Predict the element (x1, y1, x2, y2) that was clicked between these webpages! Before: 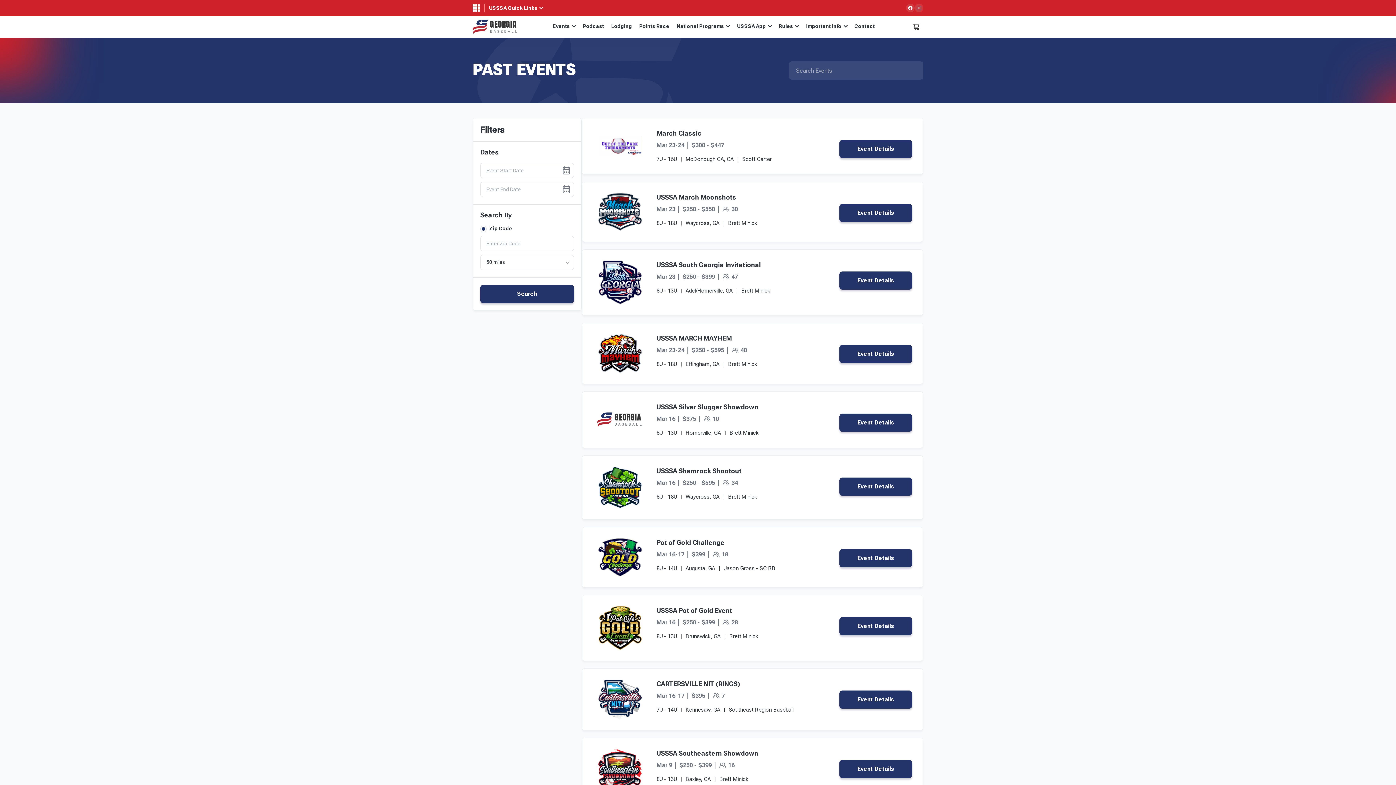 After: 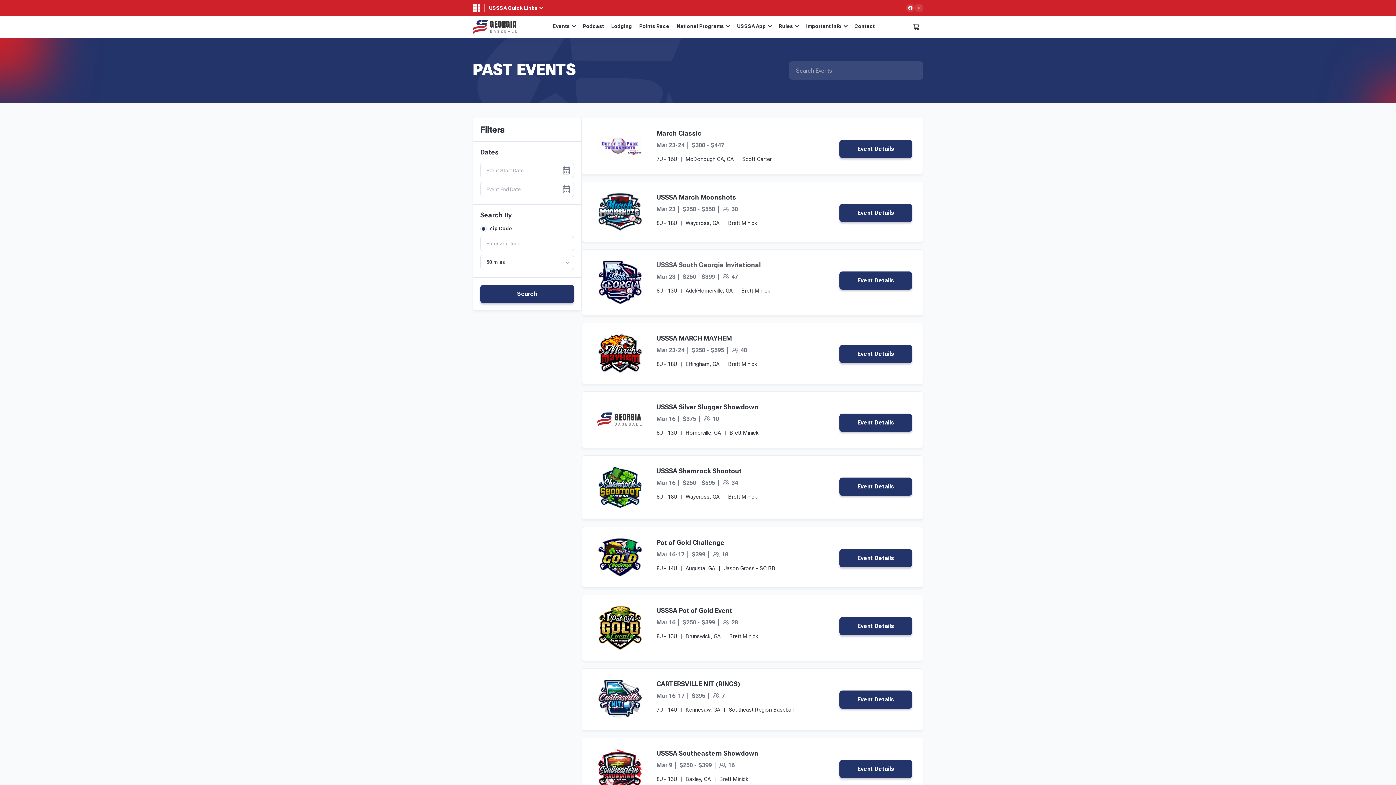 Action: bbox: (656, 260, 761, 268) label: USSSA South Georgia Invitational